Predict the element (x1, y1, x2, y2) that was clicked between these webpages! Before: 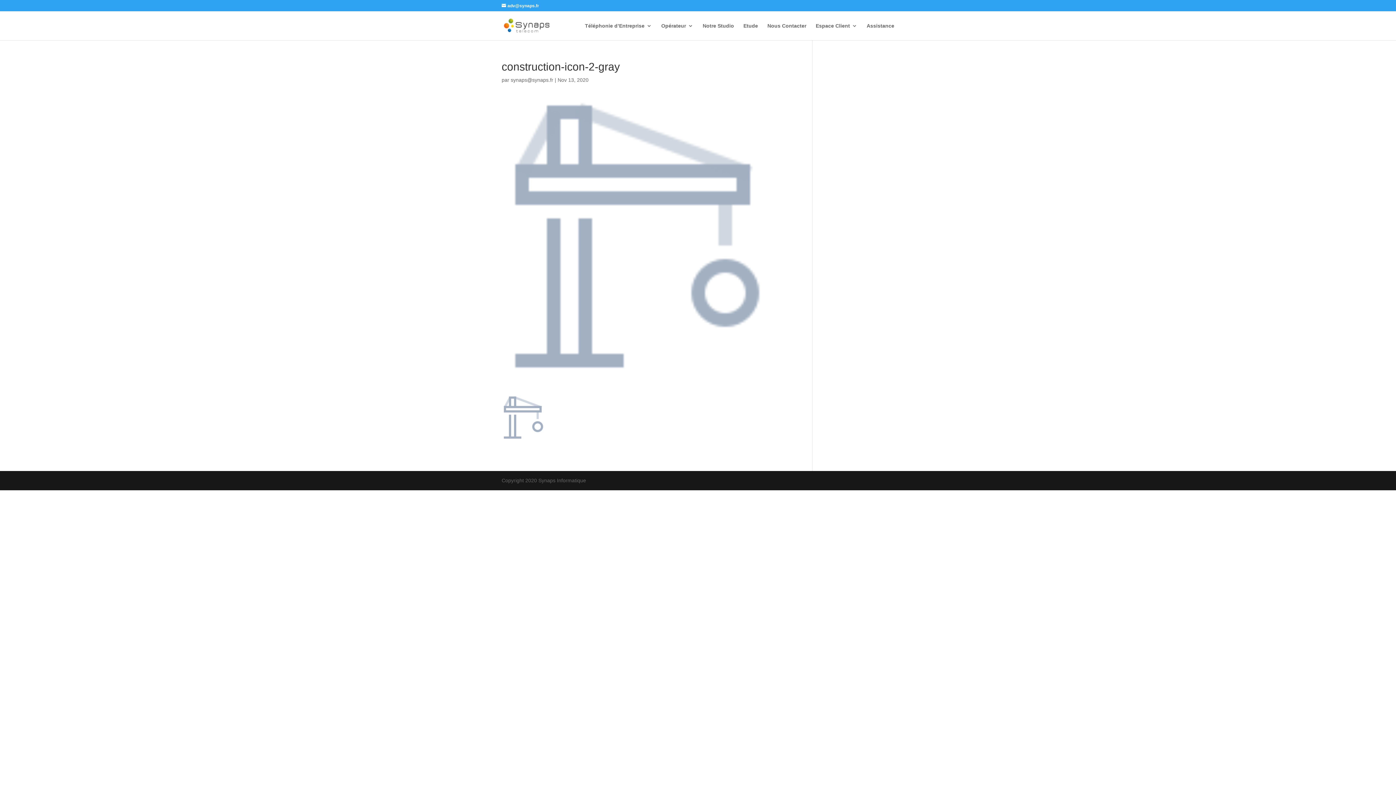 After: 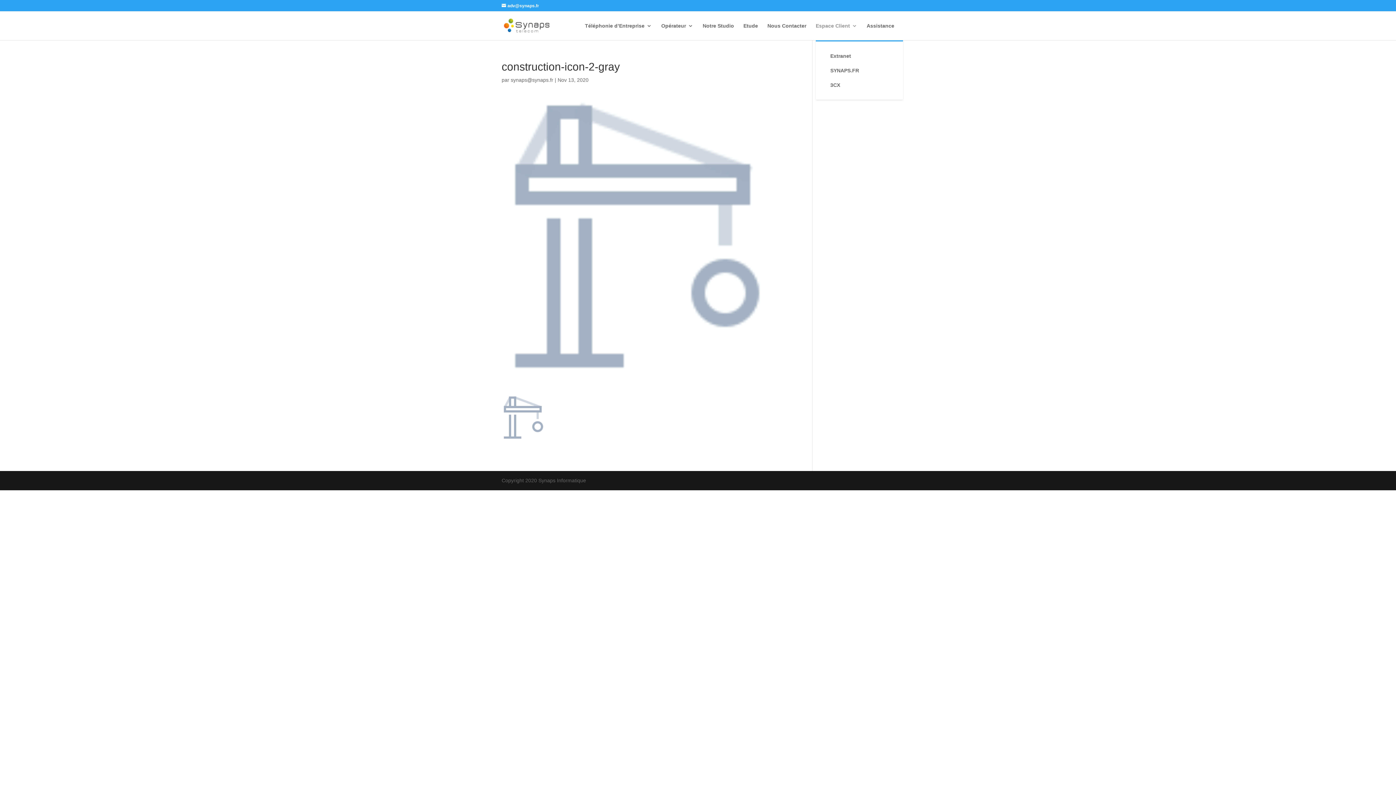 Action: label: Espace Client bbox: (816, 23, 857, 40)